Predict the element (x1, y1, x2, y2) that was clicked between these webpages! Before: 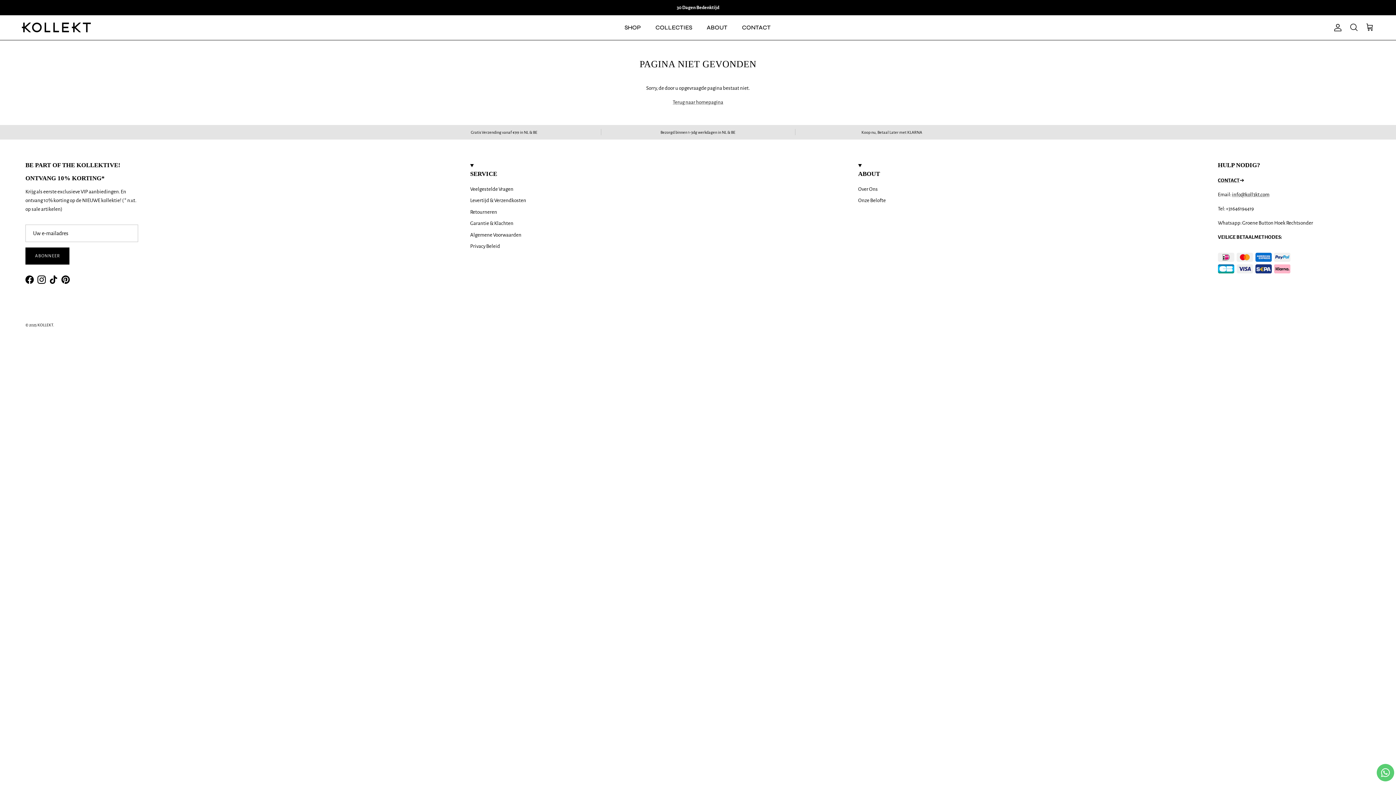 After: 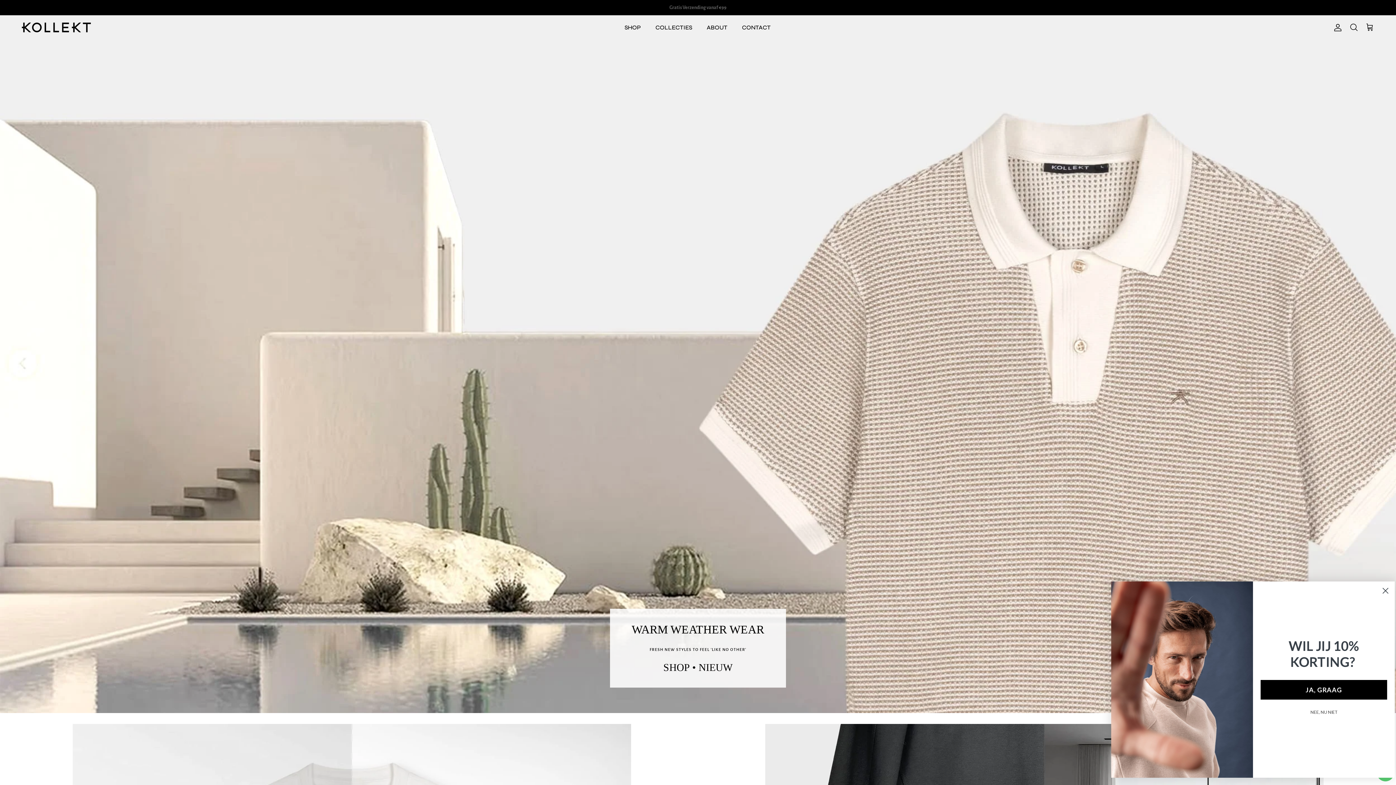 Action: bbox: (37, 323, 53, 327) label: KOLLEKT